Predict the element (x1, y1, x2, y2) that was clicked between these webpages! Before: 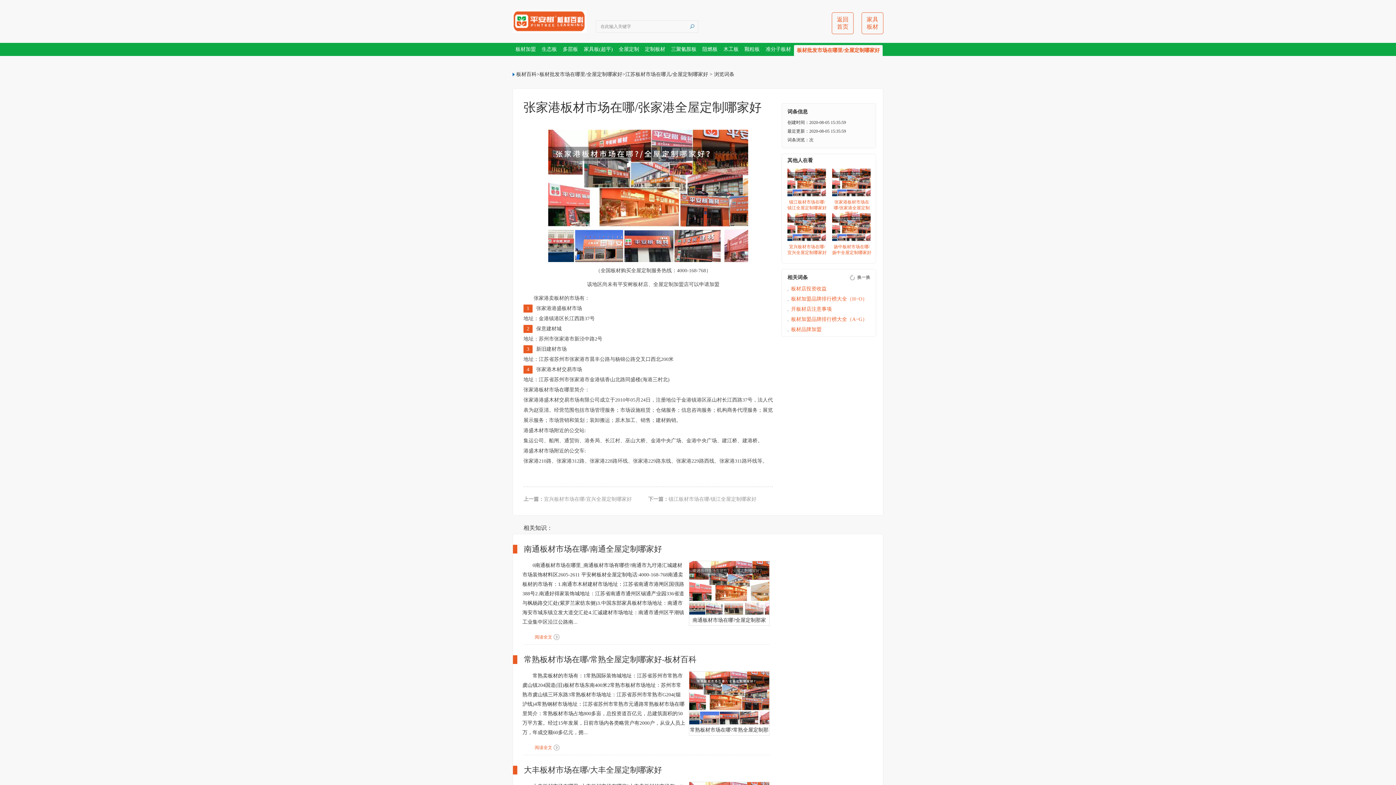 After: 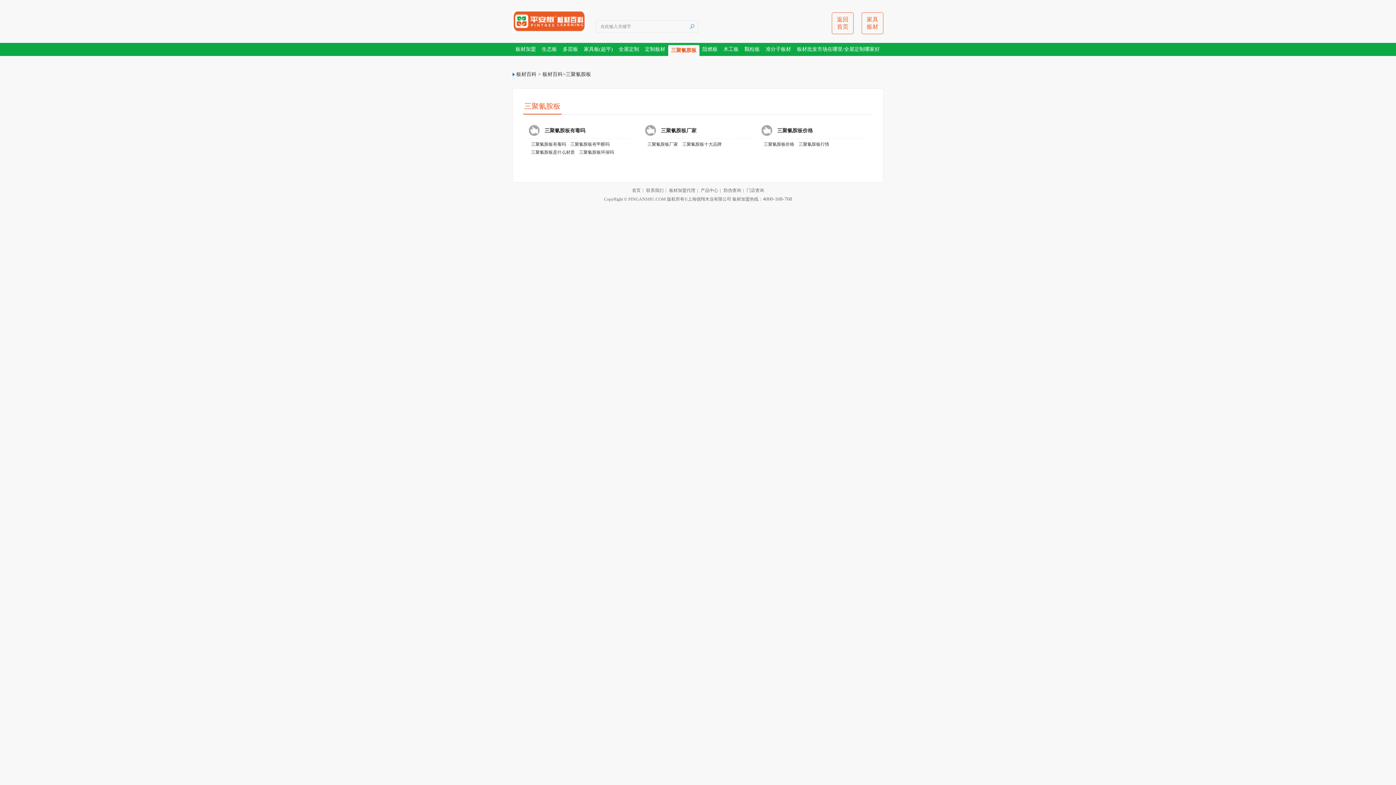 Action: bbox: (668, 42, 699, 56) label: 三聚氰胺板